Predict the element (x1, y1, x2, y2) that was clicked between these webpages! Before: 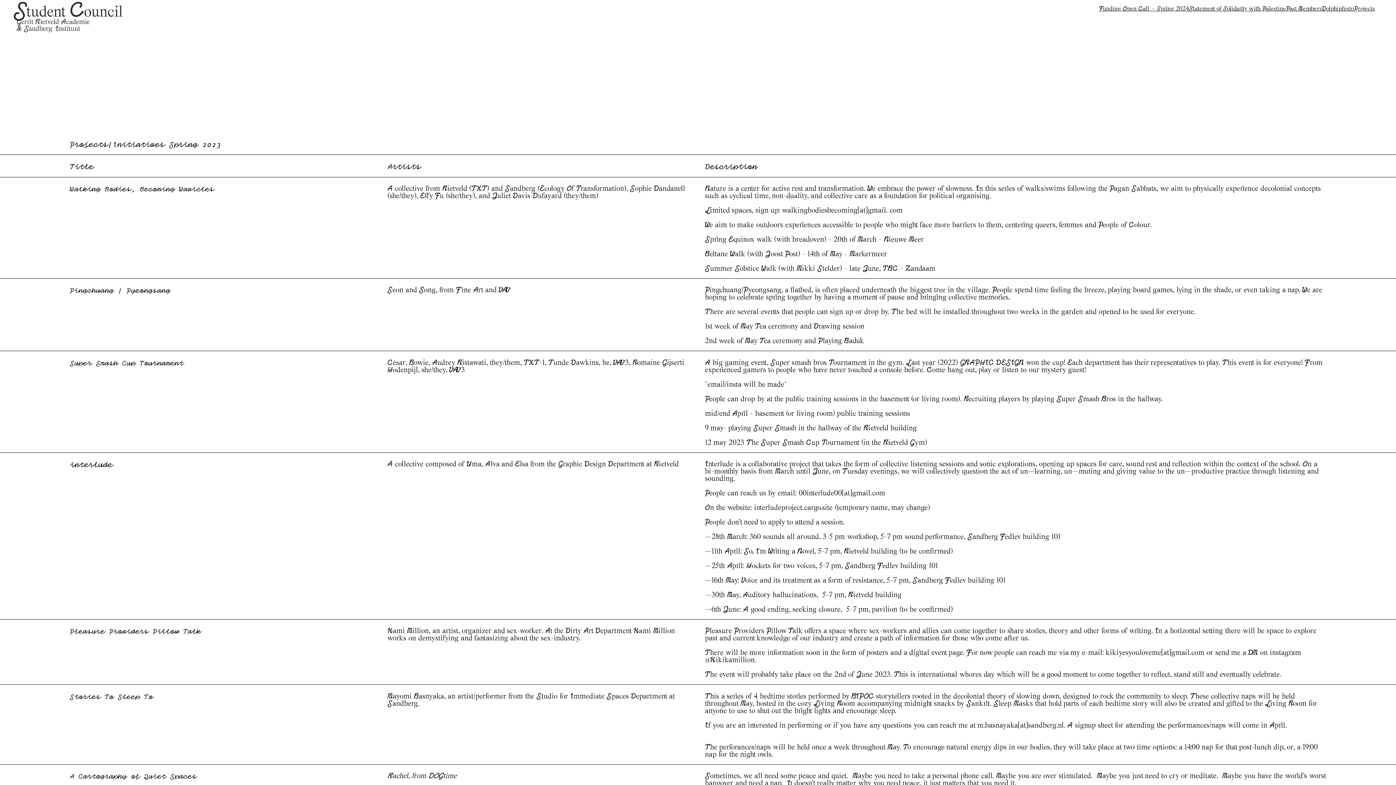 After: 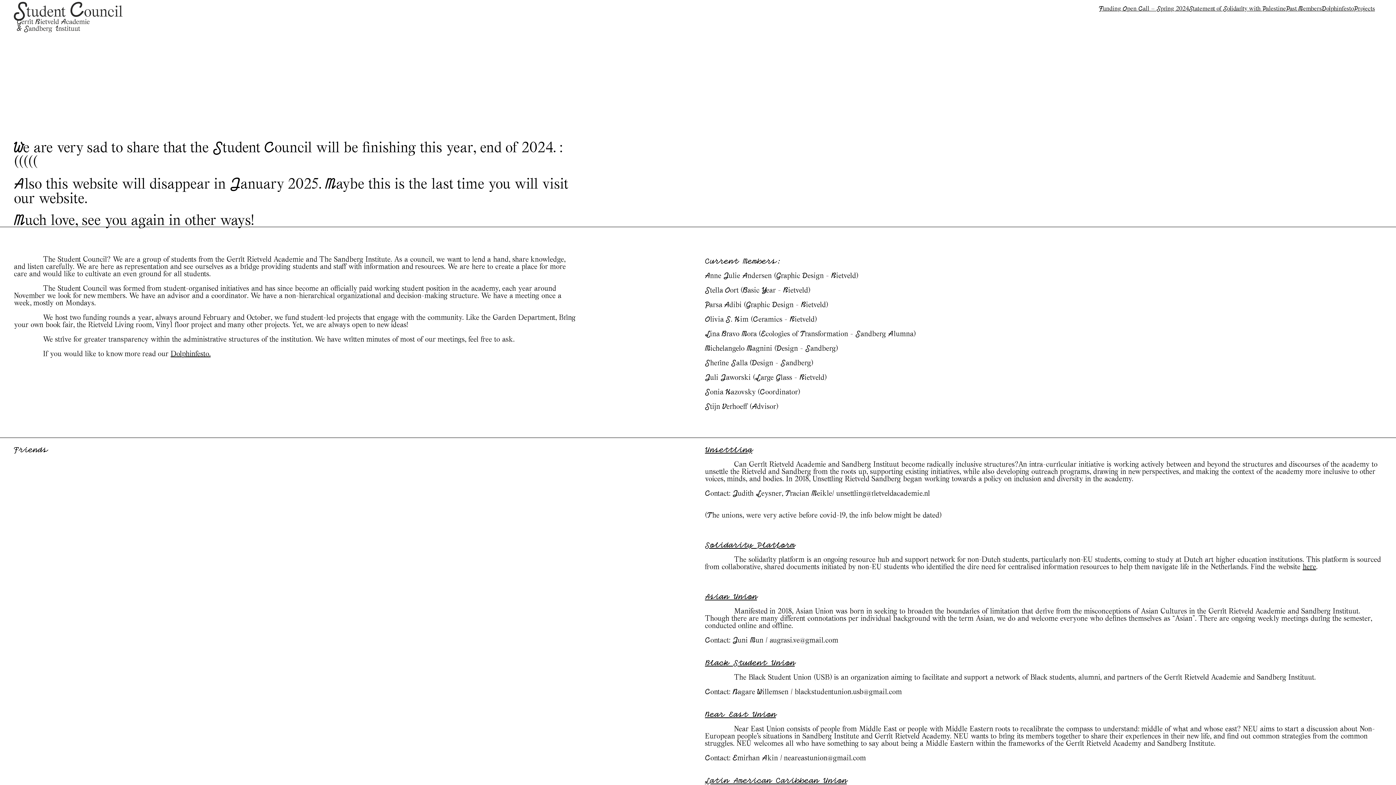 Action: bbox: (13, 1, 123, 32)